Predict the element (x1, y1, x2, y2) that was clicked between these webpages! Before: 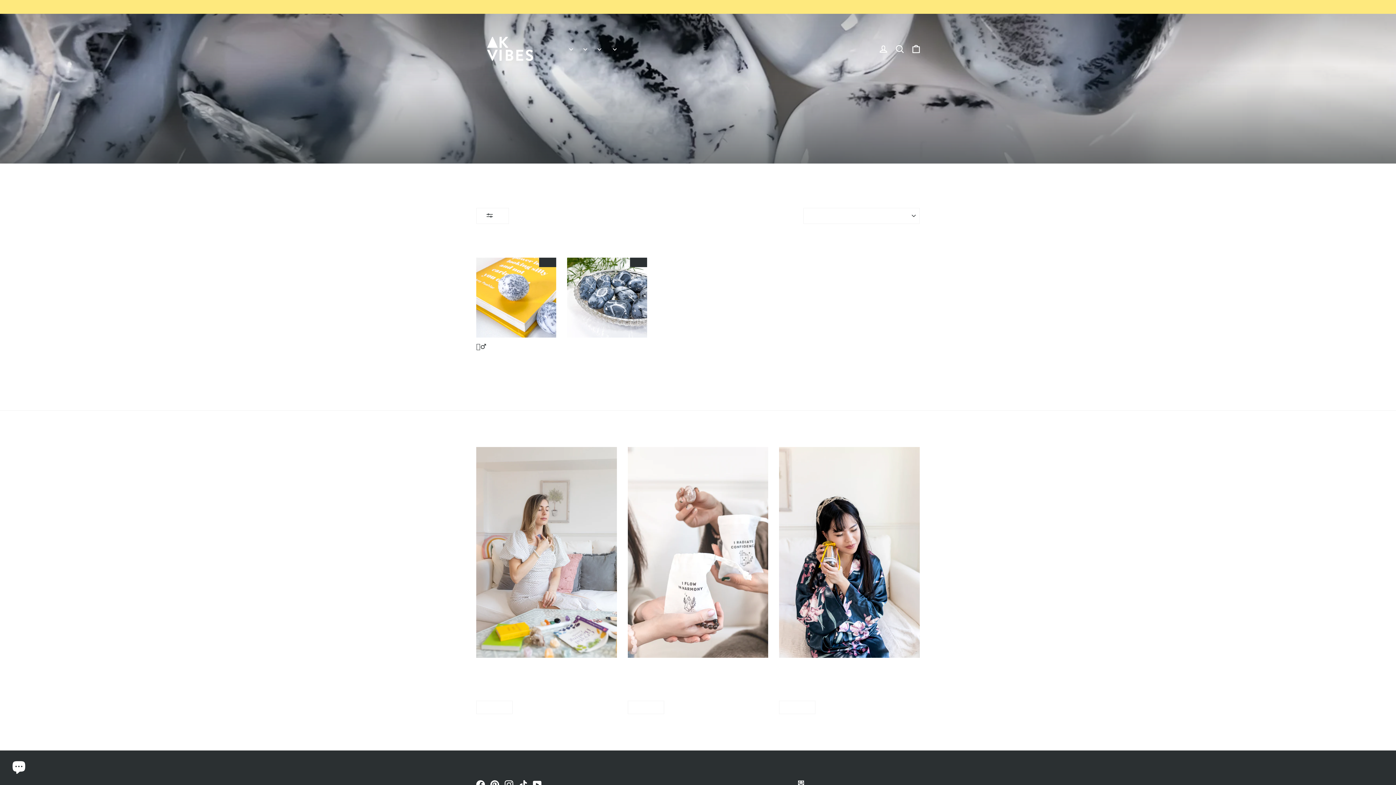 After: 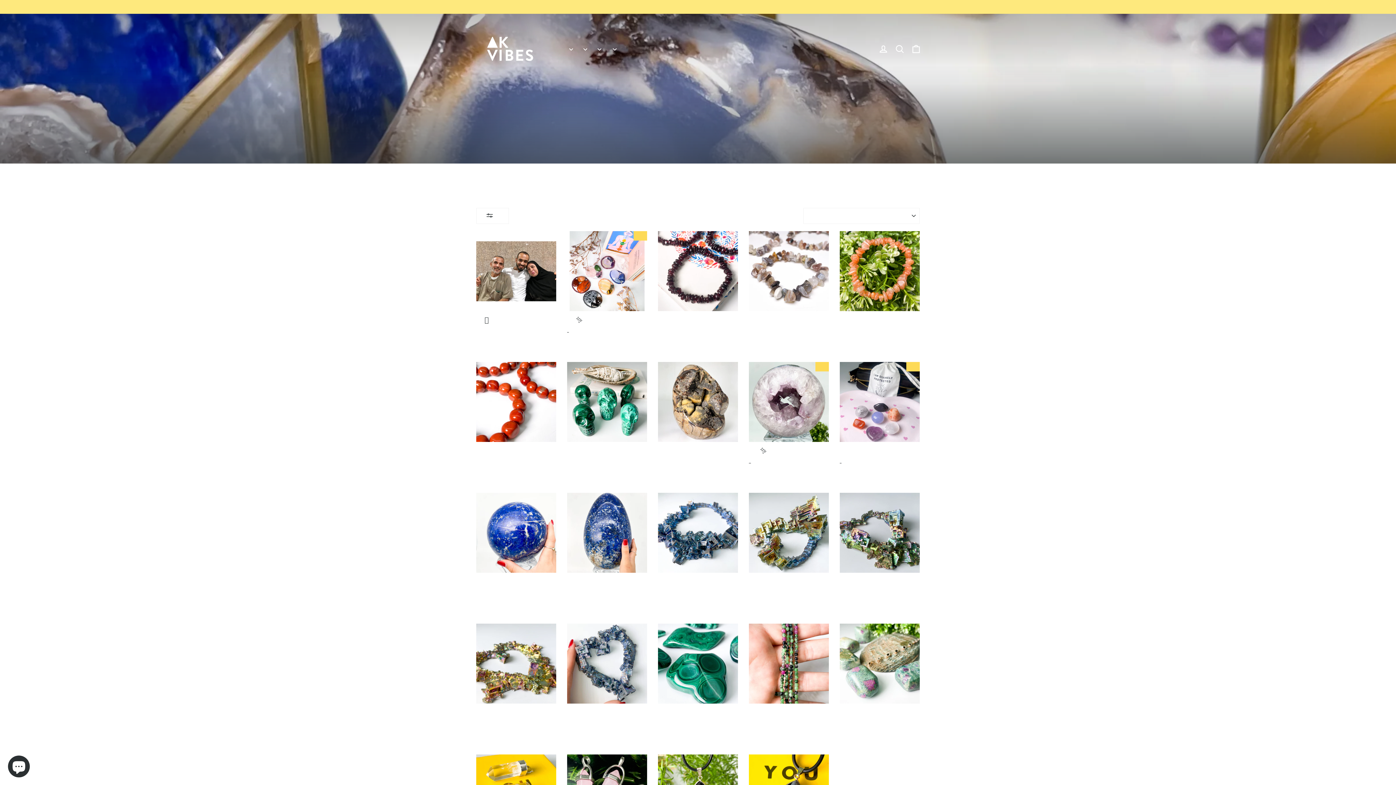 Action: bbox: (553, 40, 562, 57) label: Shop All